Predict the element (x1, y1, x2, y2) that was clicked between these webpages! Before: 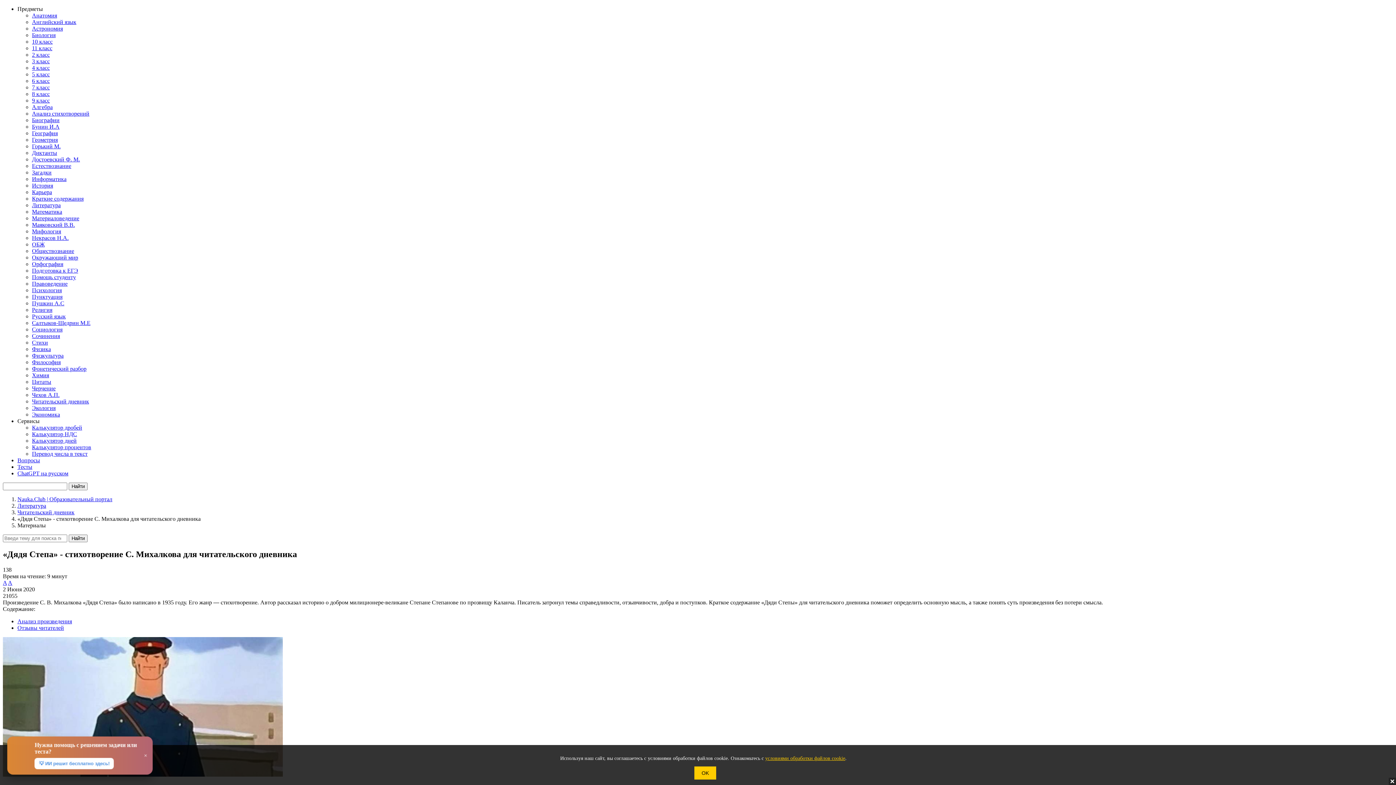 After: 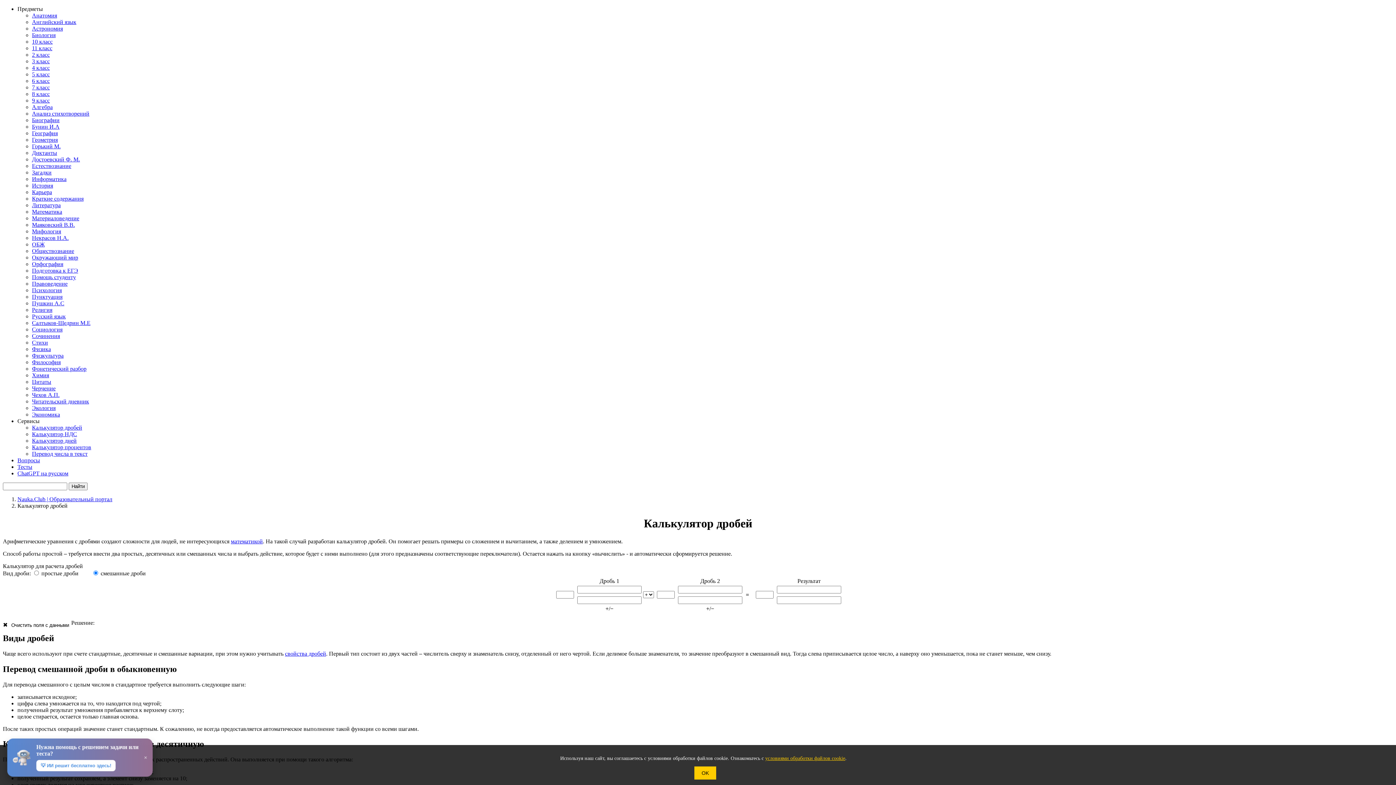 Action: bbox: (32, 424, 82, 430) label: Калькулятор дробей